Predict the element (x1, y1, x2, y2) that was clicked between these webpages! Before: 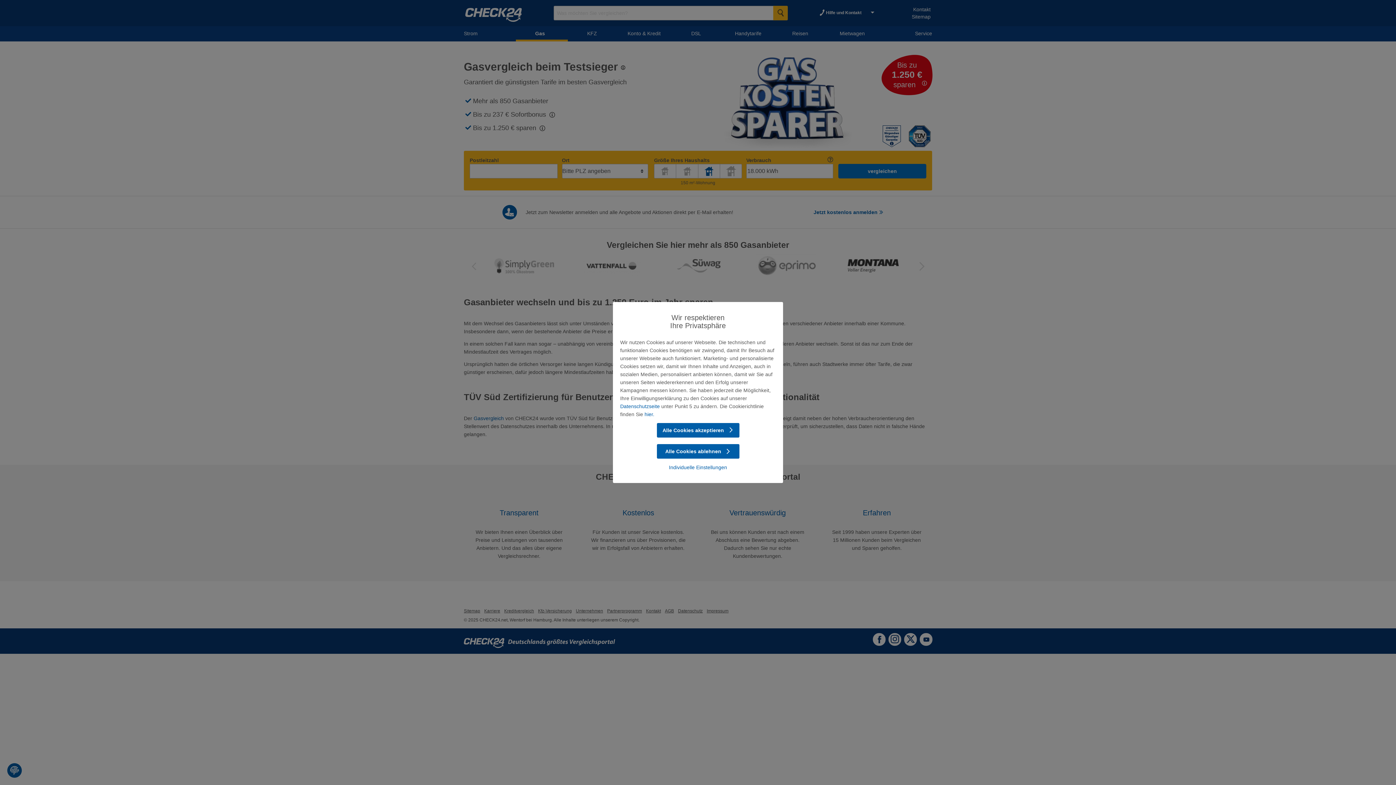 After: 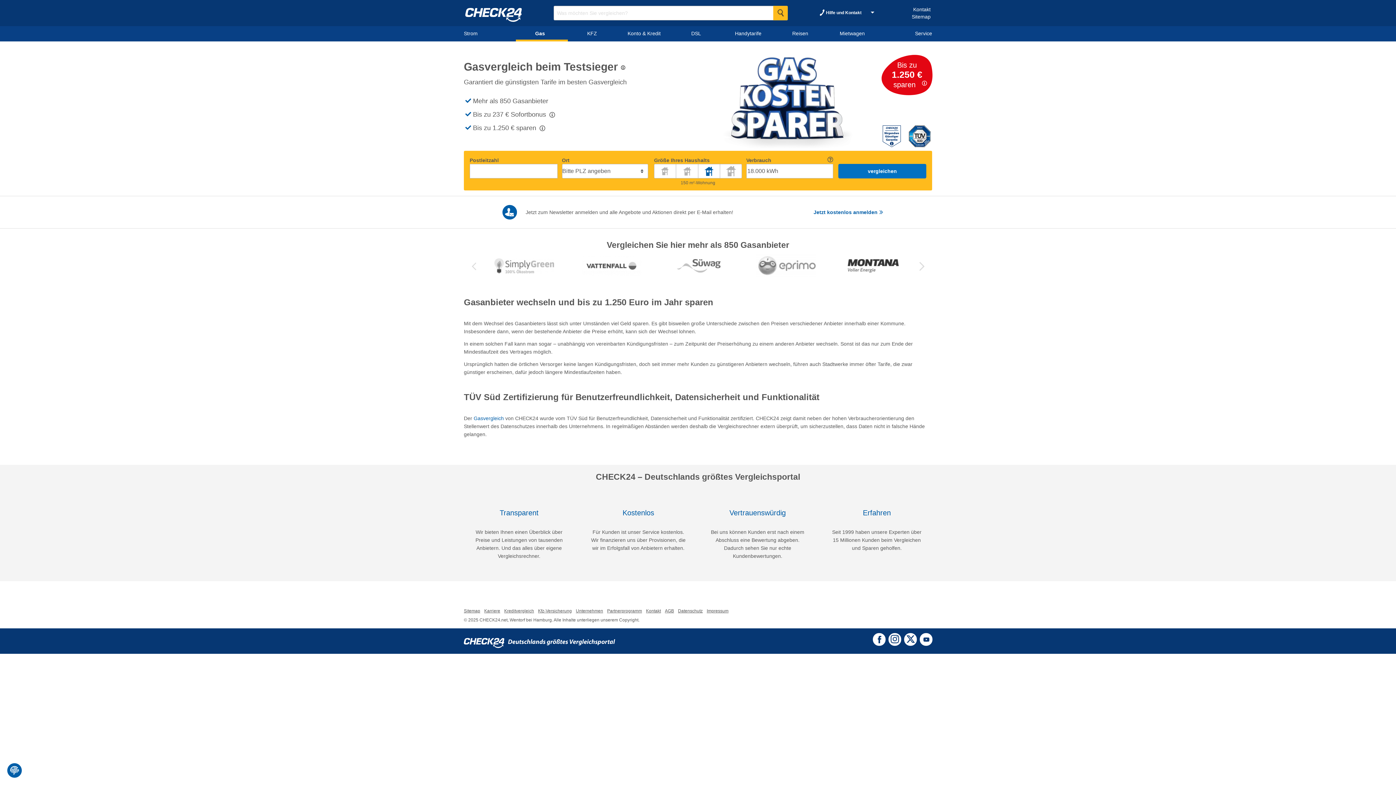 Action: bbox: (656, 444, 739, 459) label: Alle Cookies ablehnen 